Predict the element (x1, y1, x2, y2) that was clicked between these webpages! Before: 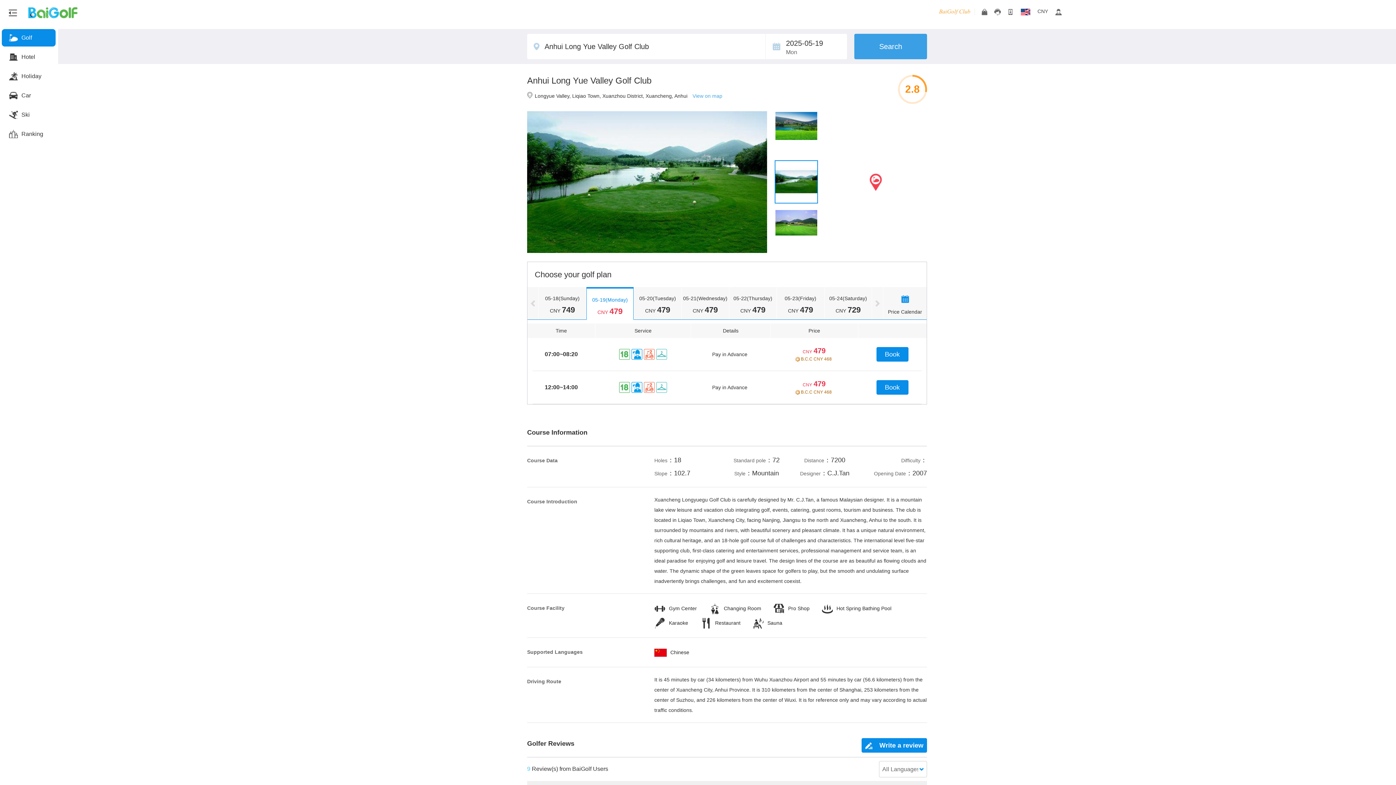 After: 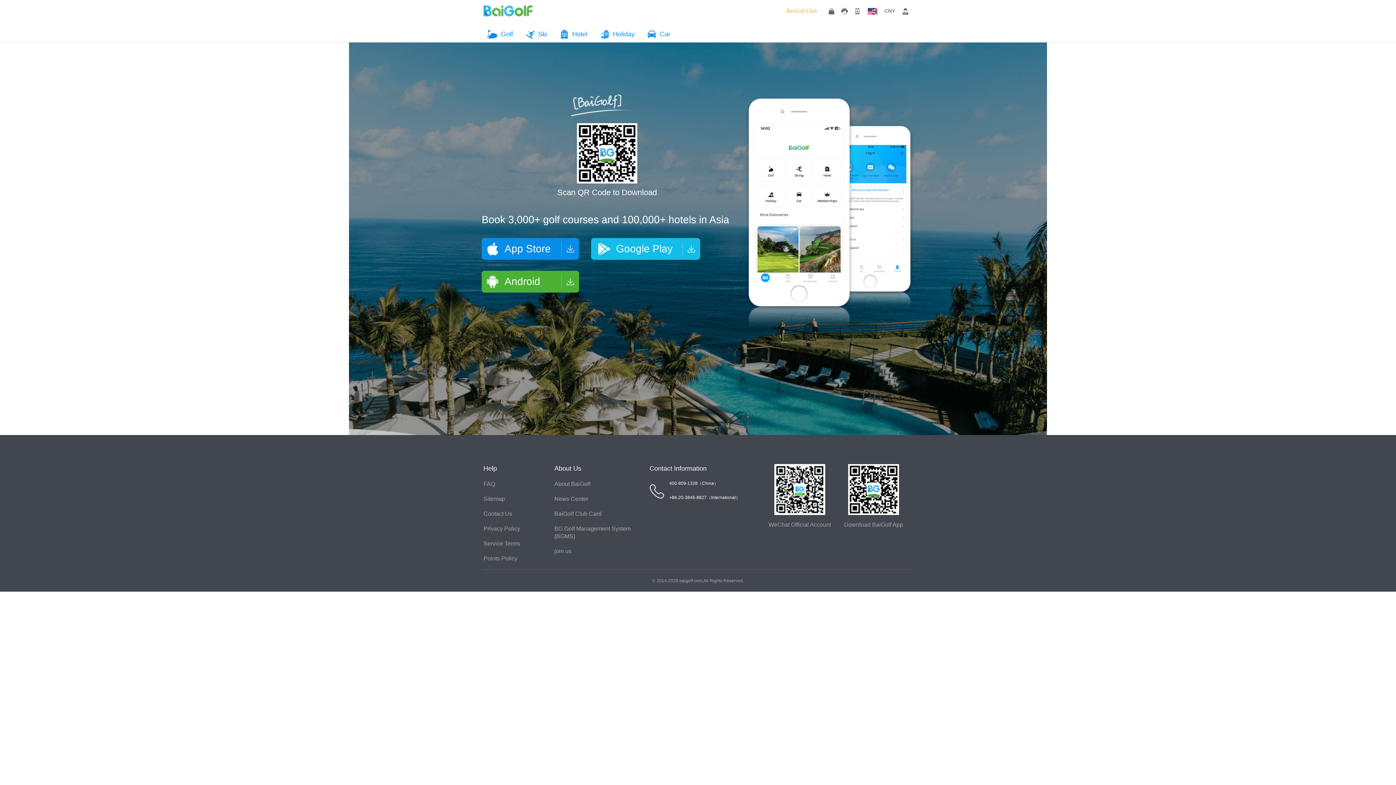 Action: bbox: (1004, 7, 1017, 16)